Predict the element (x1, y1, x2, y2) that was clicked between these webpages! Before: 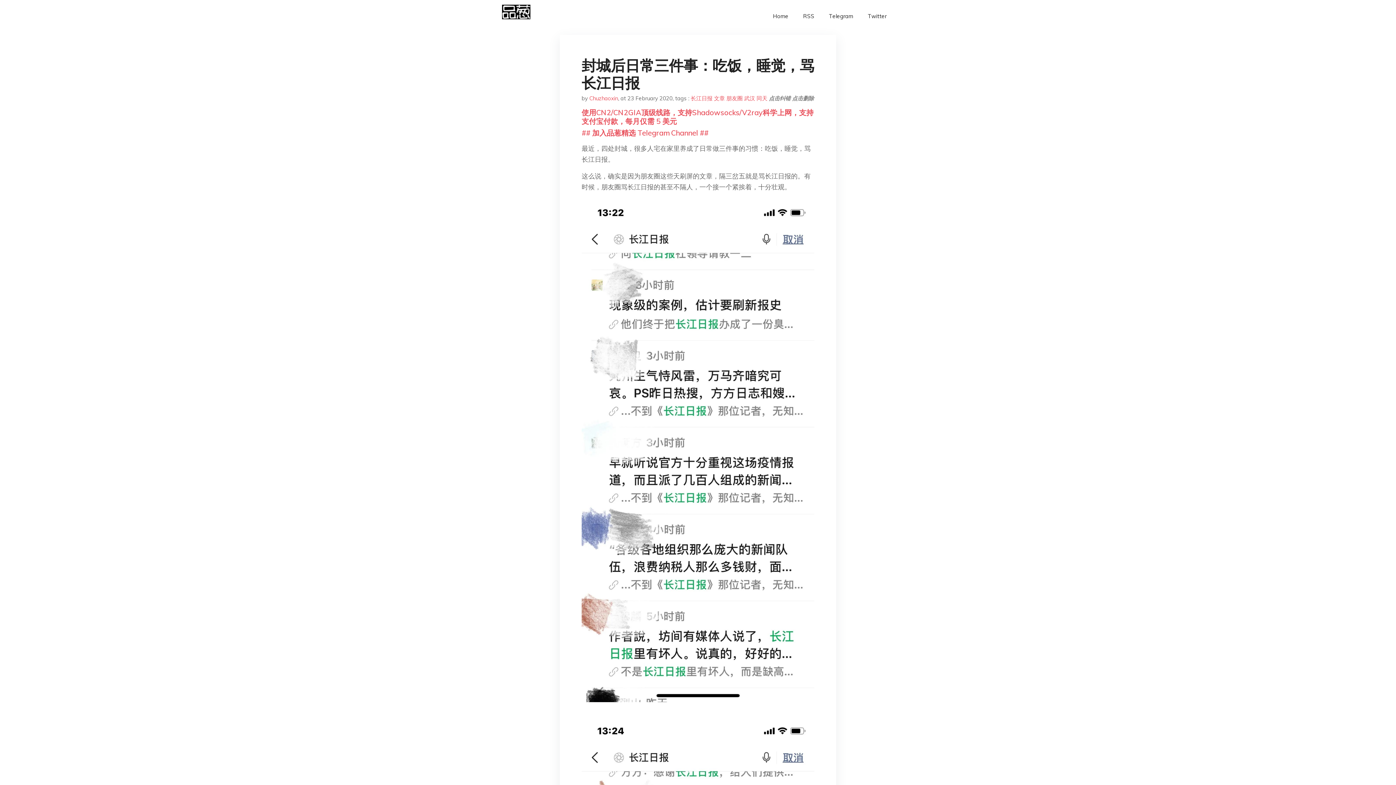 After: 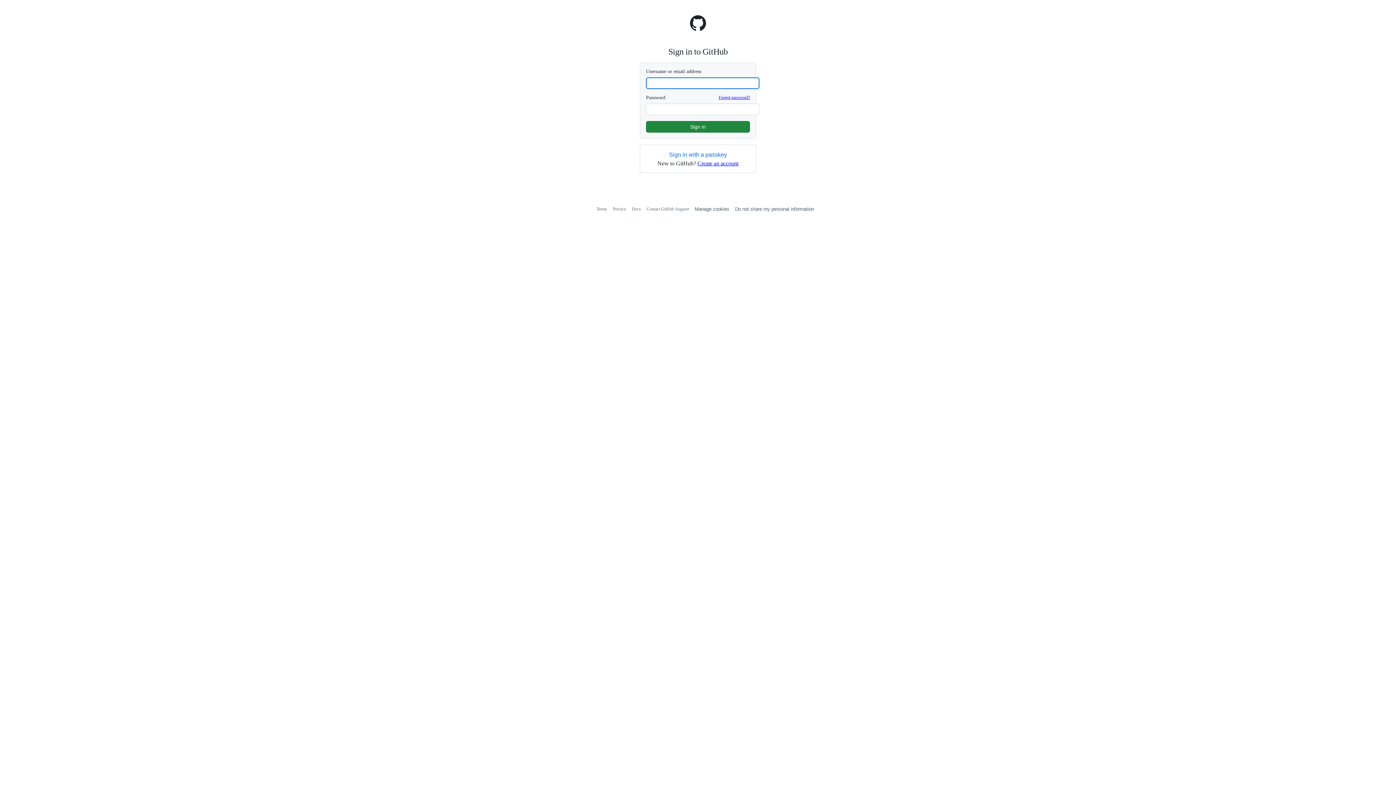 Action: label: 点击删除 bbox: (792, 94, 814, 101)